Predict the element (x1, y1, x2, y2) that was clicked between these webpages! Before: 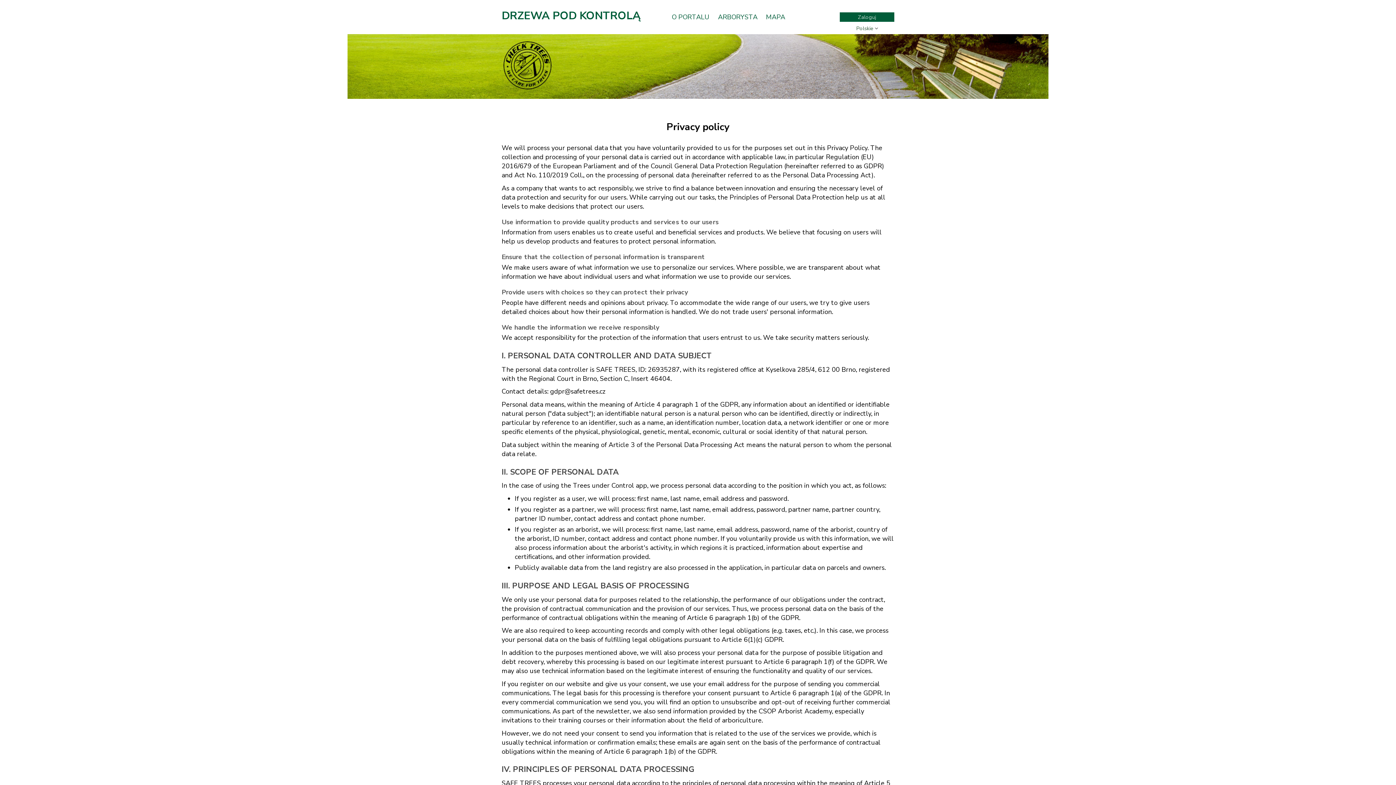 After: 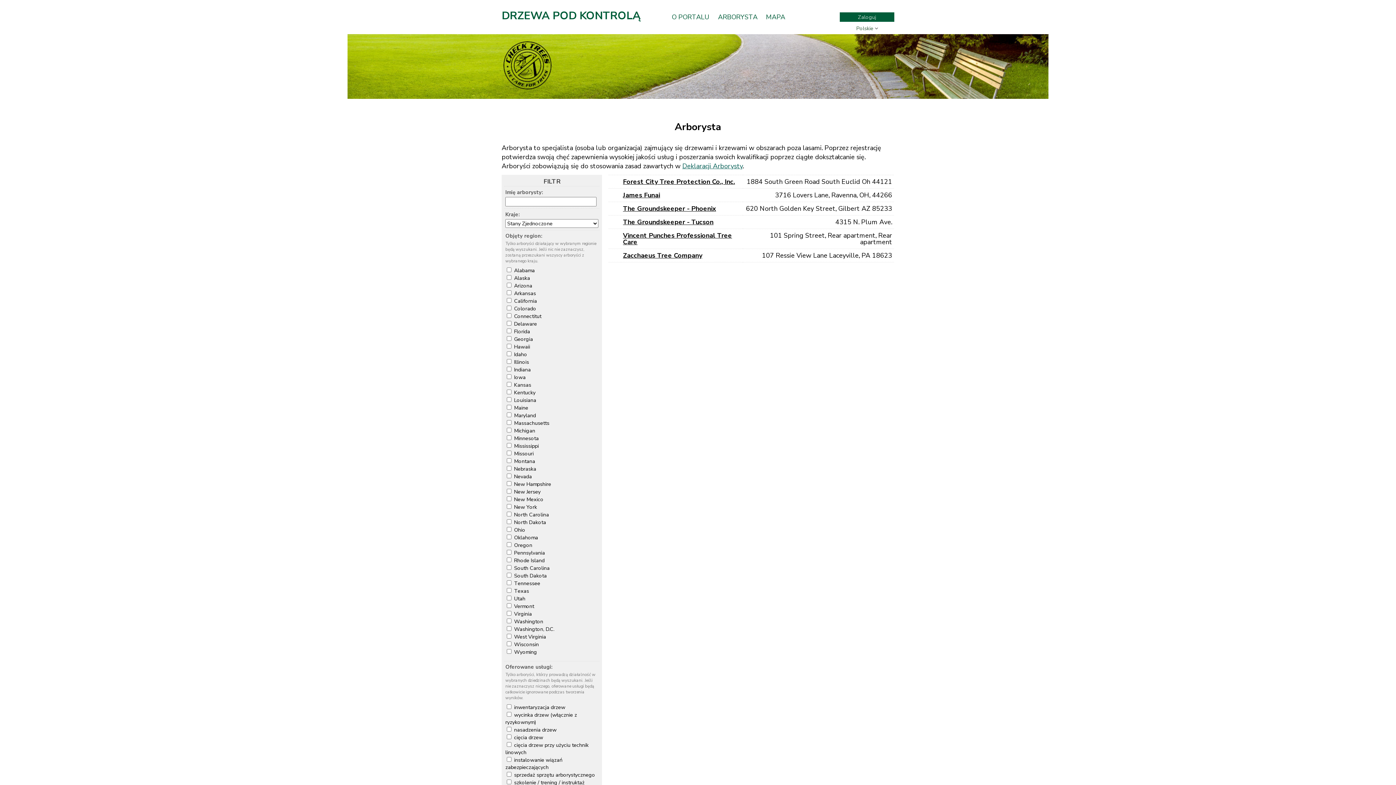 Action: bbox: (718, 12, 757, 21) label: ARBORYSTA